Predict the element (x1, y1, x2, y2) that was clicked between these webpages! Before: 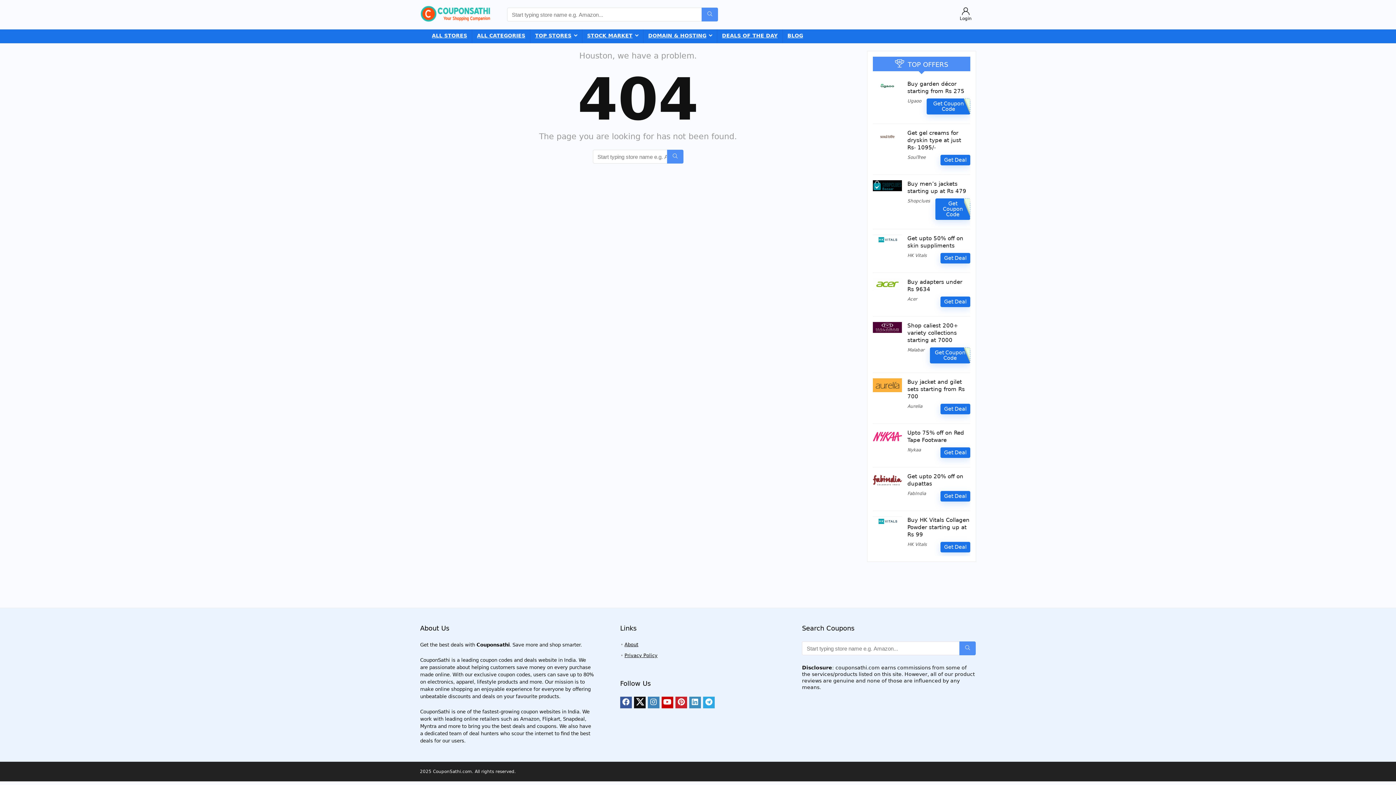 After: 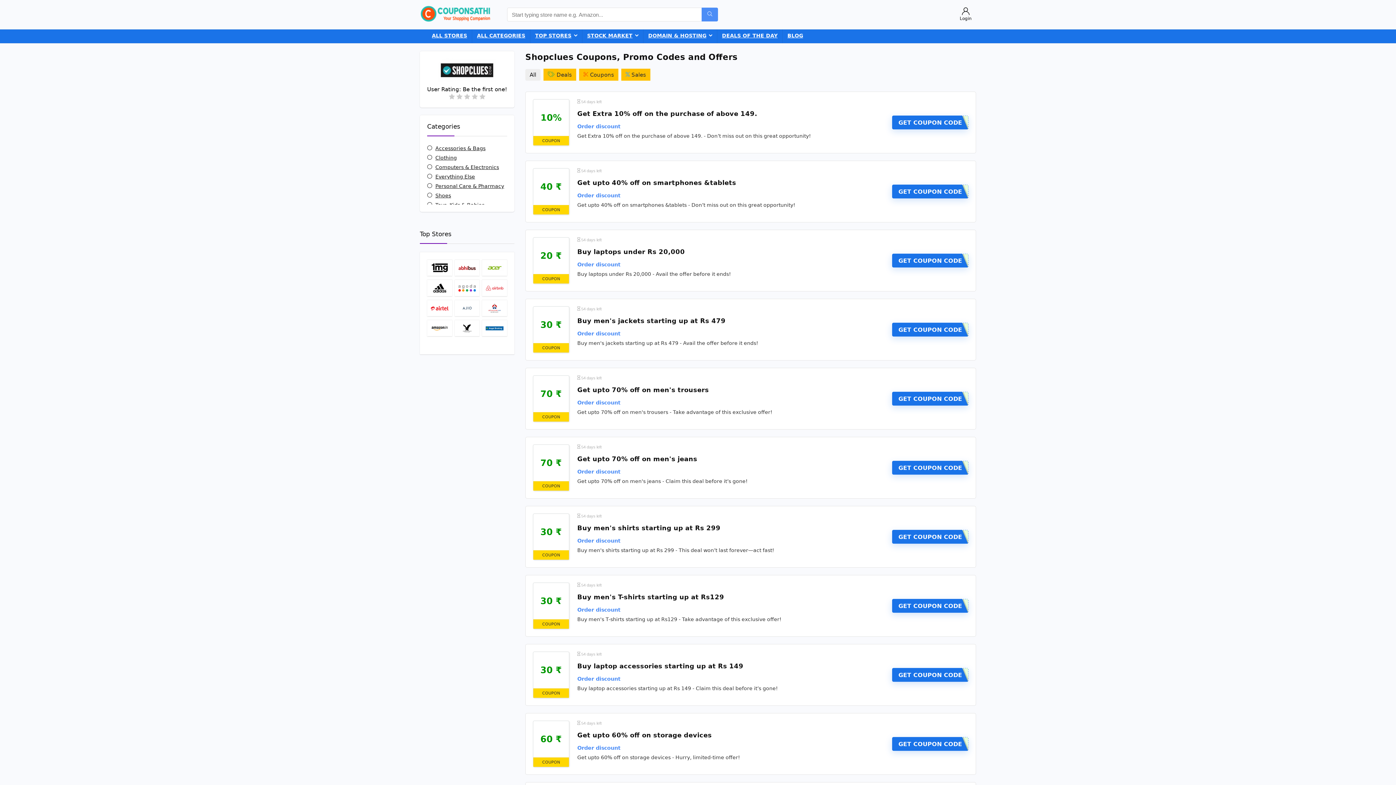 Action: label: Shopclues bbox: (907, 198, 930, 203)